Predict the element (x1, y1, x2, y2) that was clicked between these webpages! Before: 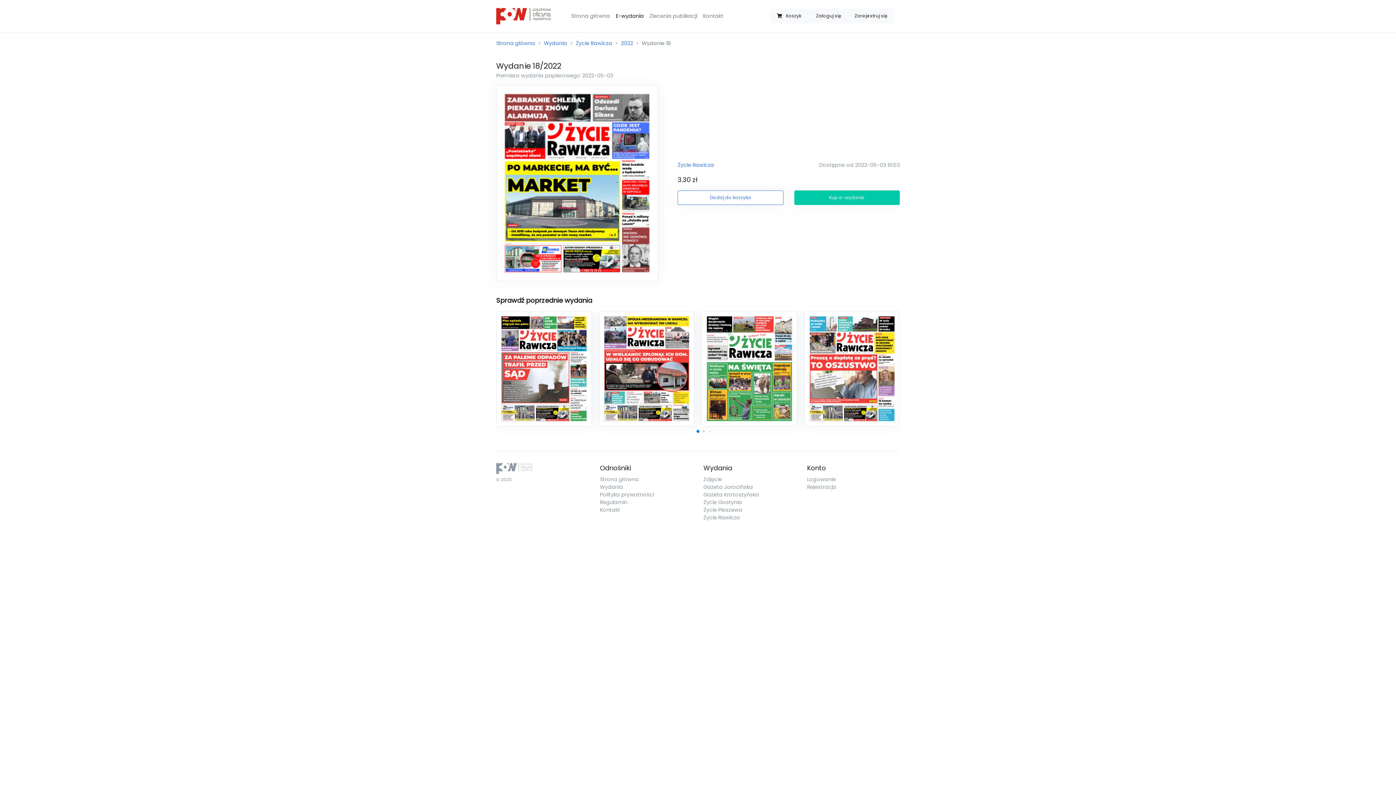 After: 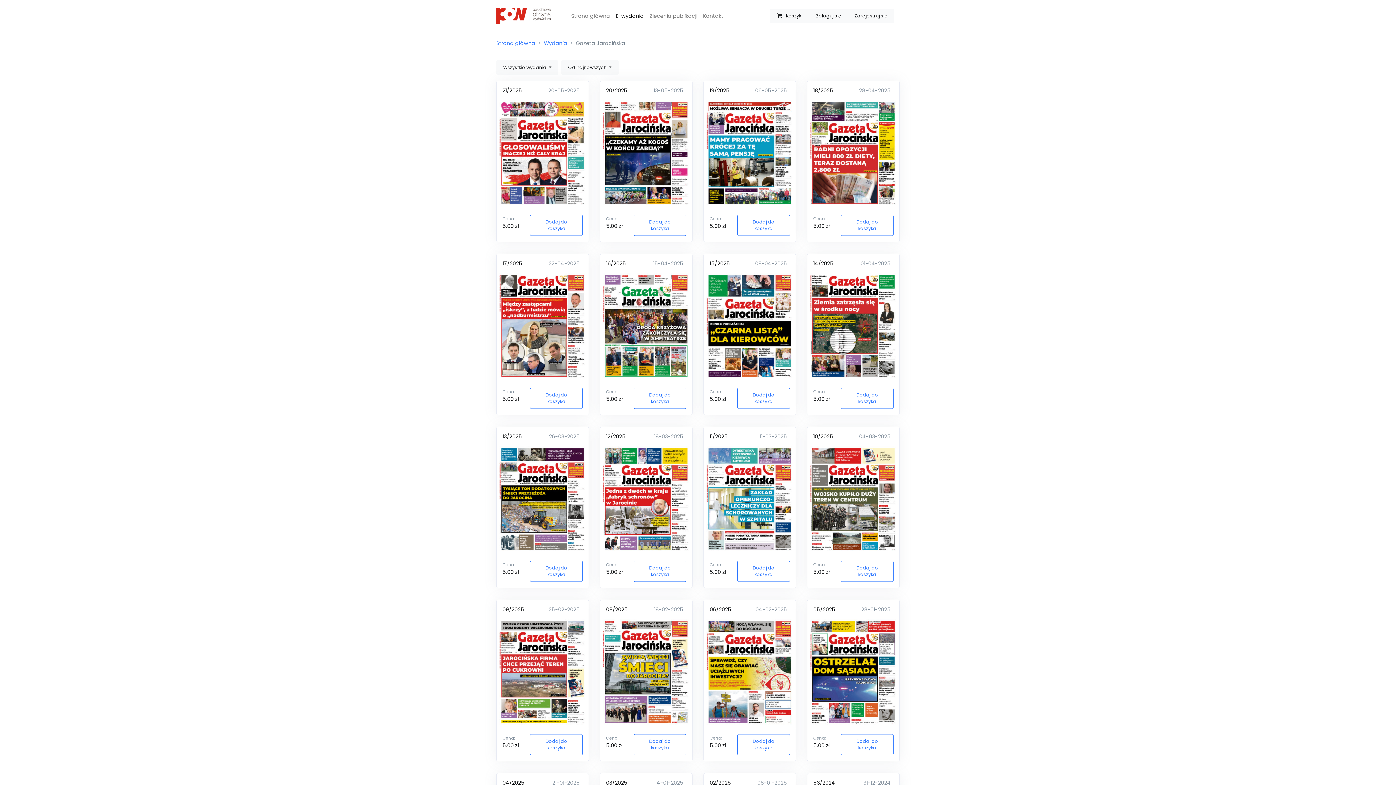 Action: bbox: (703, 483, 753, 490) label: Gazeta Jarocińska